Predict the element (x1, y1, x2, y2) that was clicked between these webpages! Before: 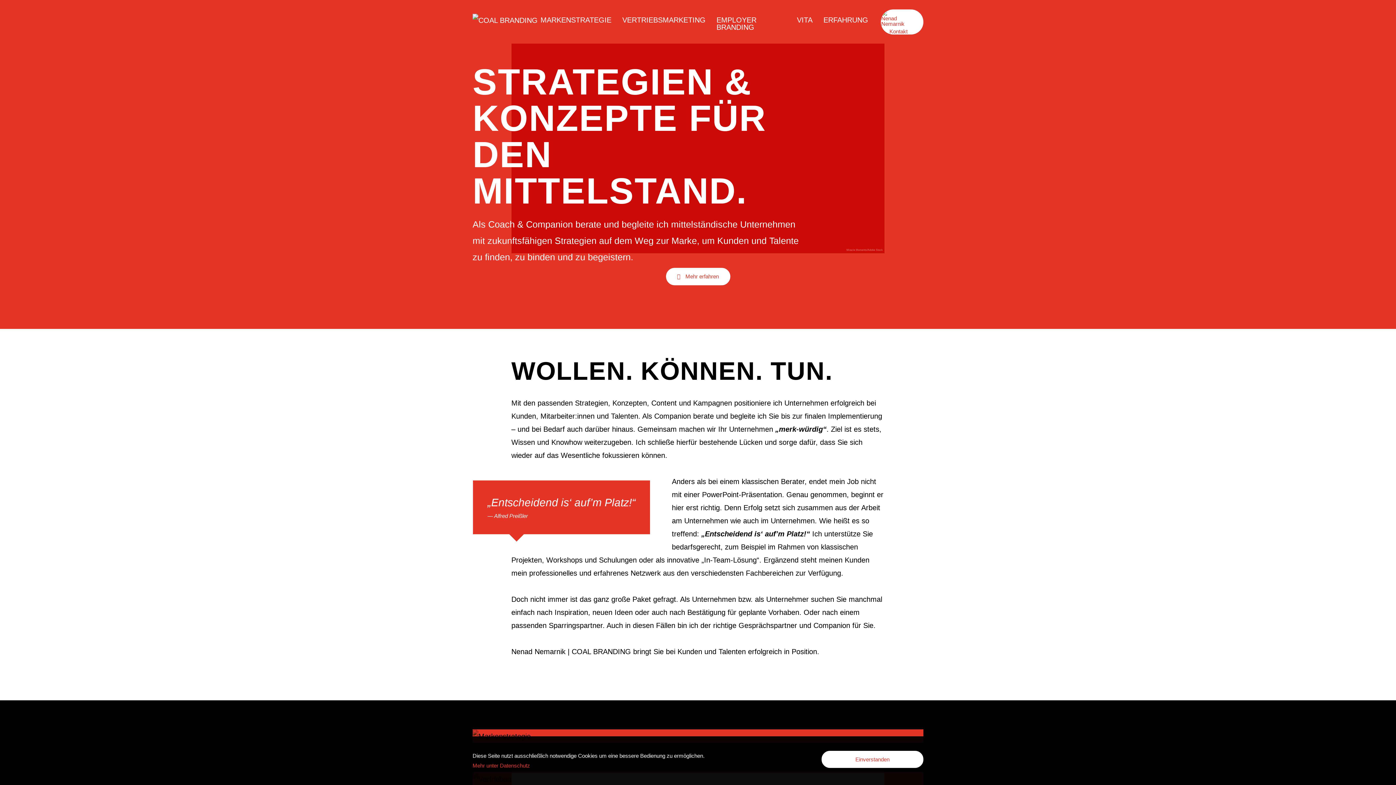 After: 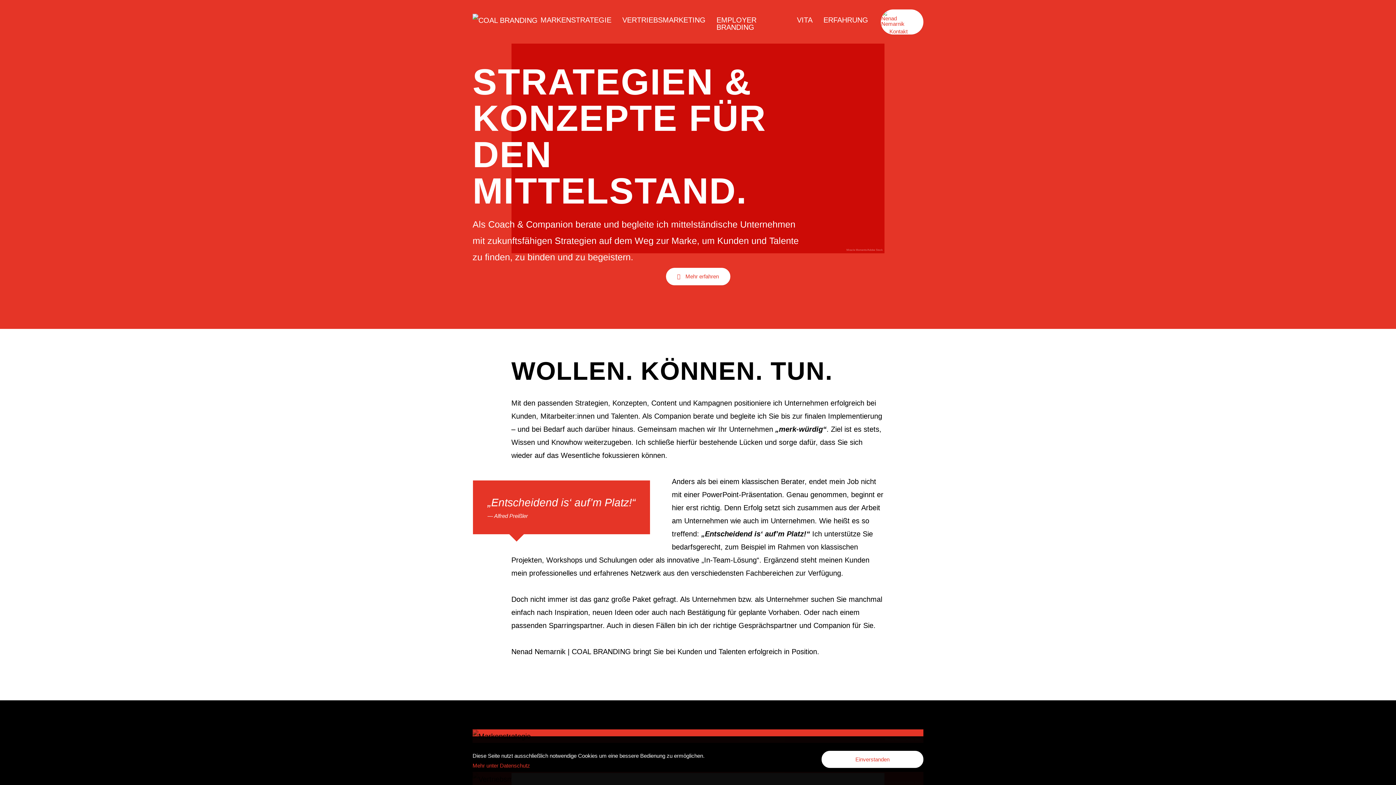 Action: bbox: (472, 7, 535, 28)